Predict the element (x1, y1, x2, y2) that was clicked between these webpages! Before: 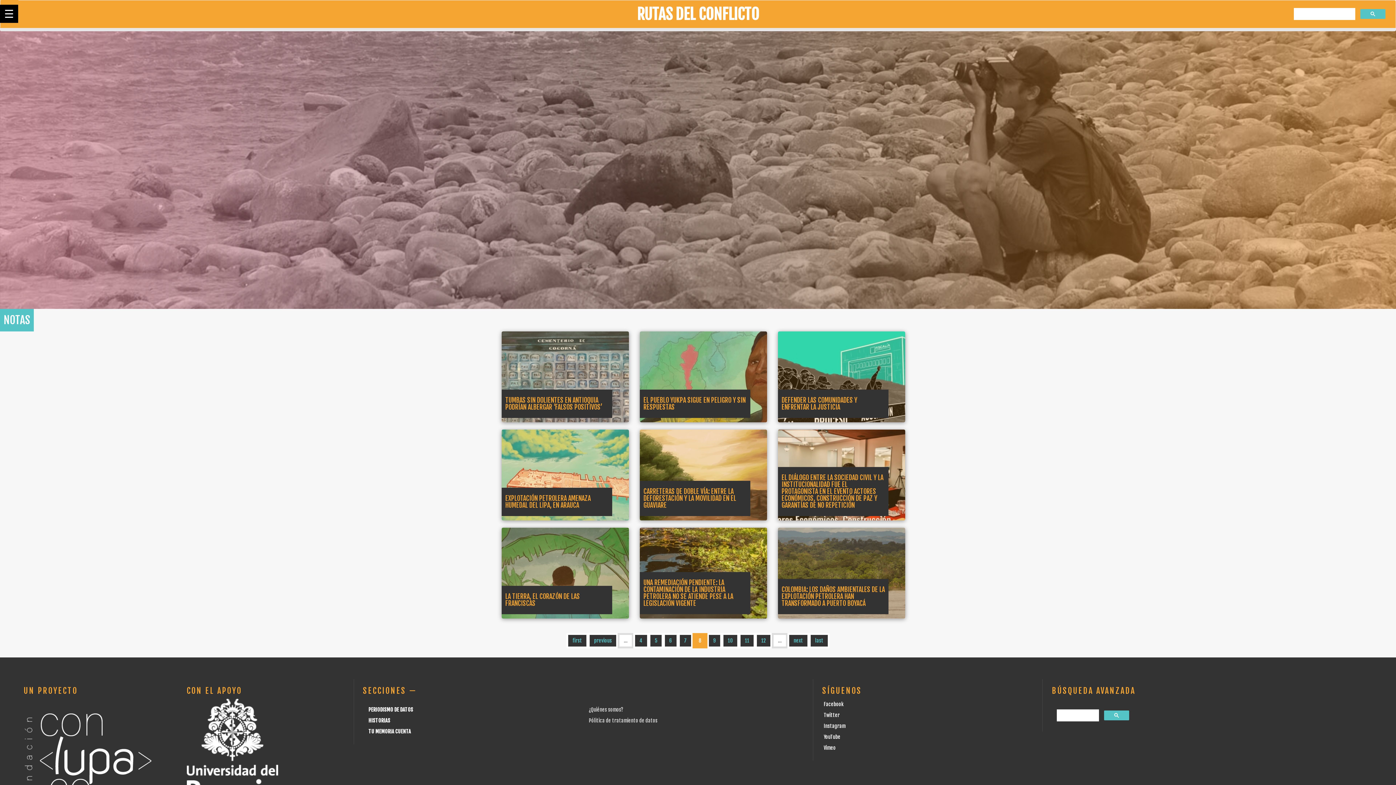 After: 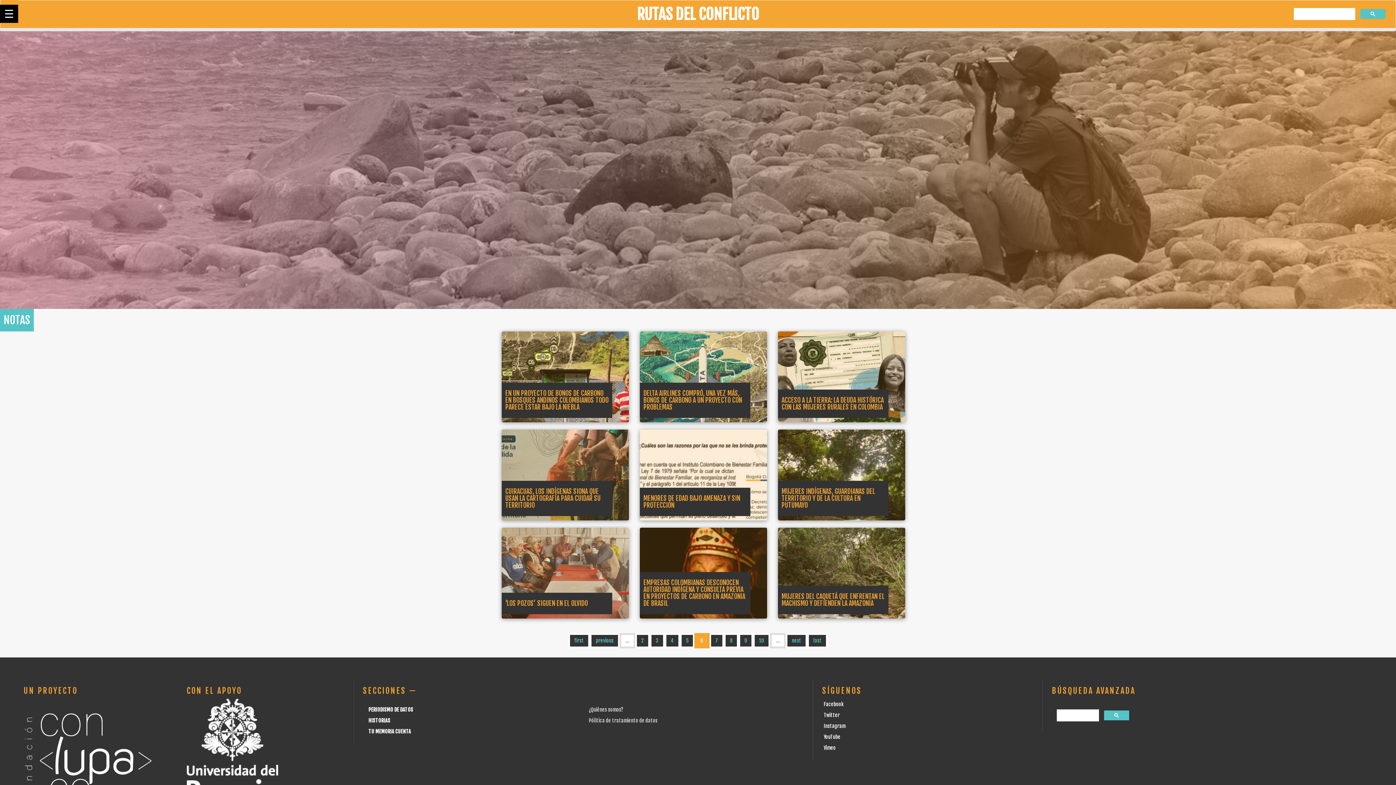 Action: label: 6 bbox: (663, 633, 678, 648)